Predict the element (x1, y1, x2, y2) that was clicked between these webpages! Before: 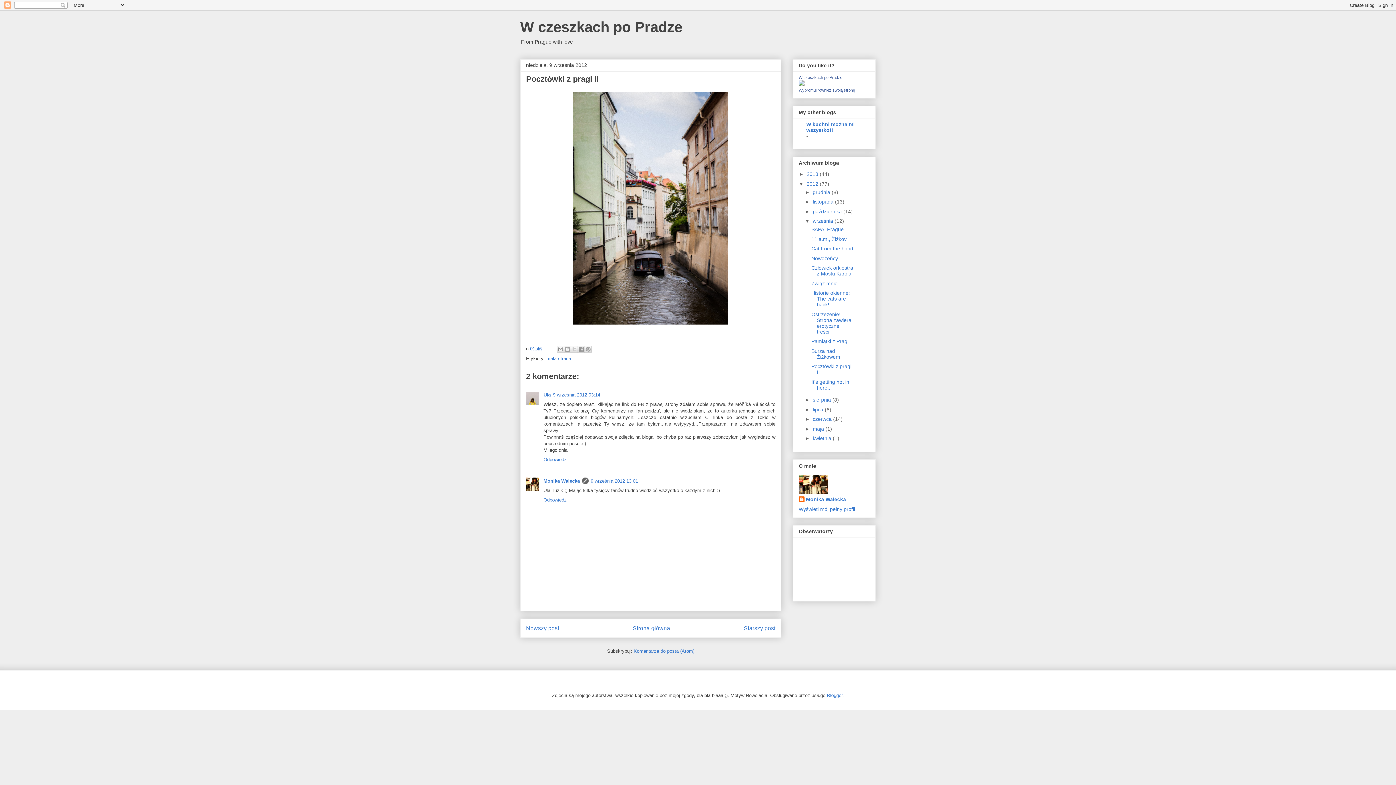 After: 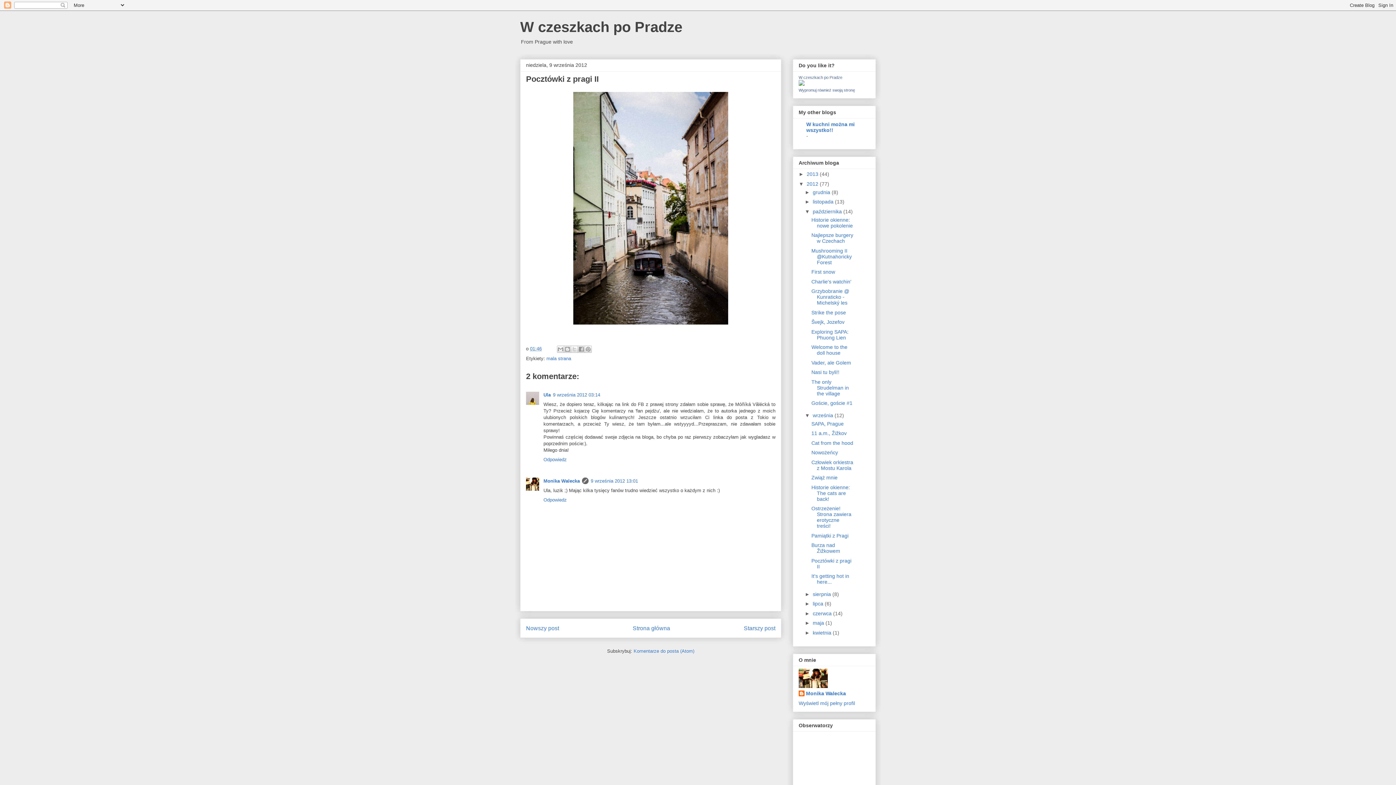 Action: bbox: (805, 208, 813, 214) label: ►  